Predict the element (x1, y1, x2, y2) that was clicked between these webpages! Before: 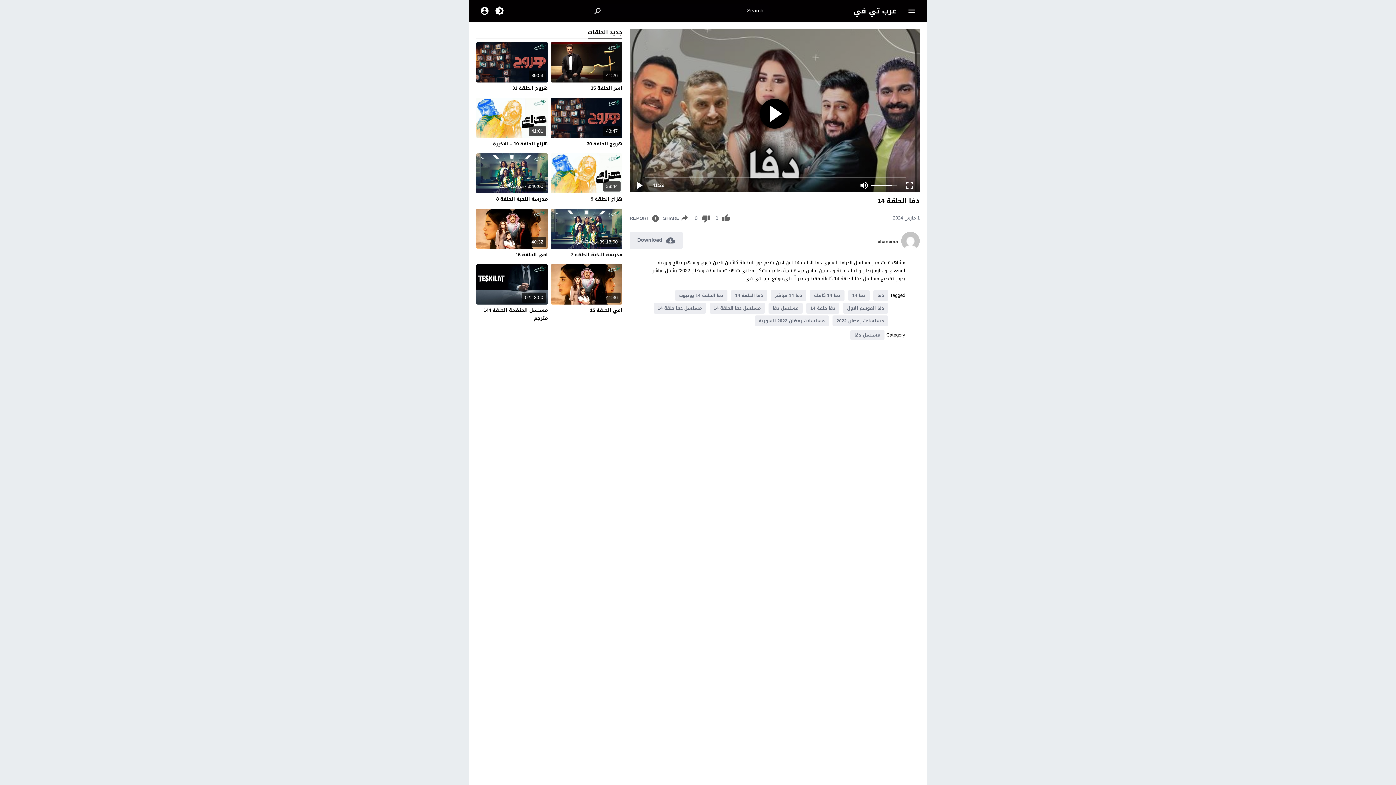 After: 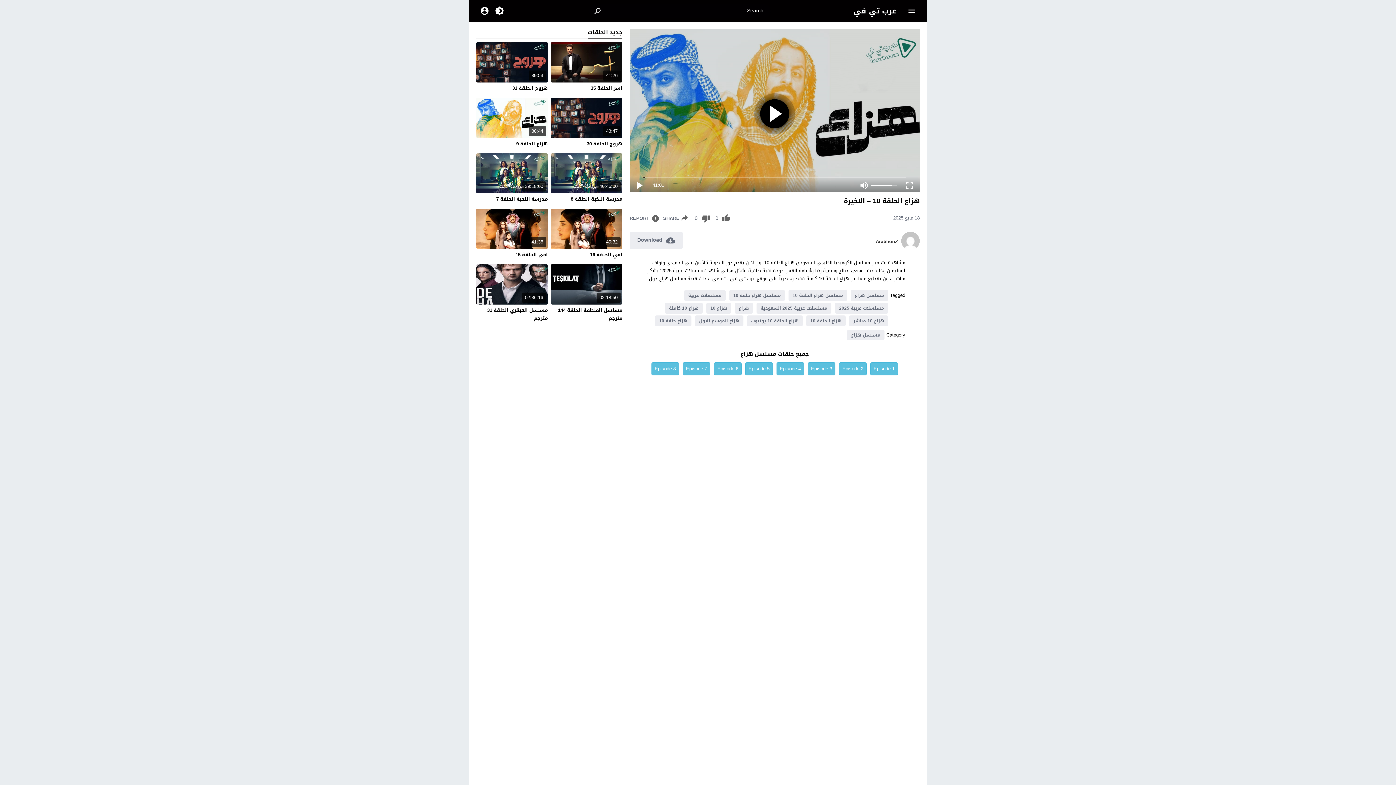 Action: label: هزاع الحلقة 10 – الاخيرة bbox: (493, 139, 548, 148)